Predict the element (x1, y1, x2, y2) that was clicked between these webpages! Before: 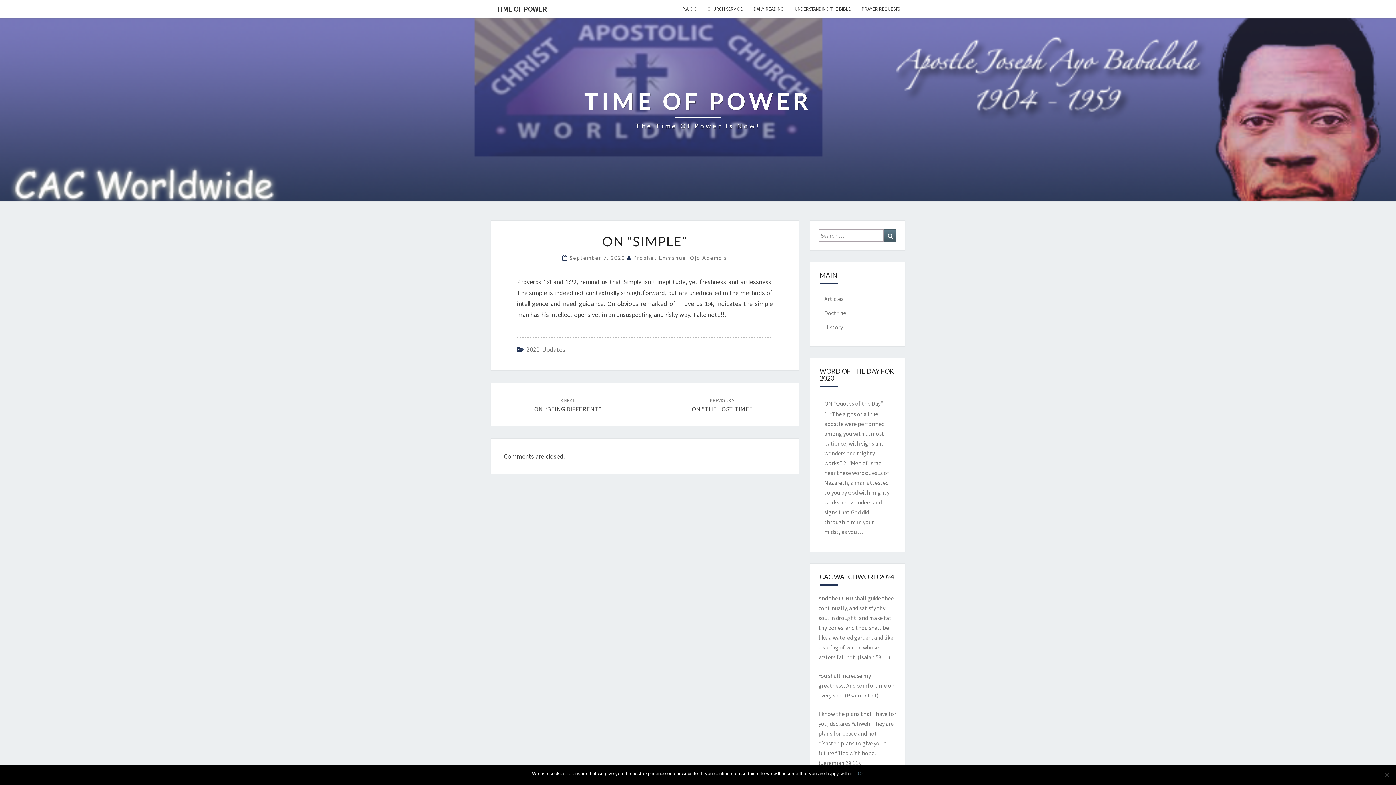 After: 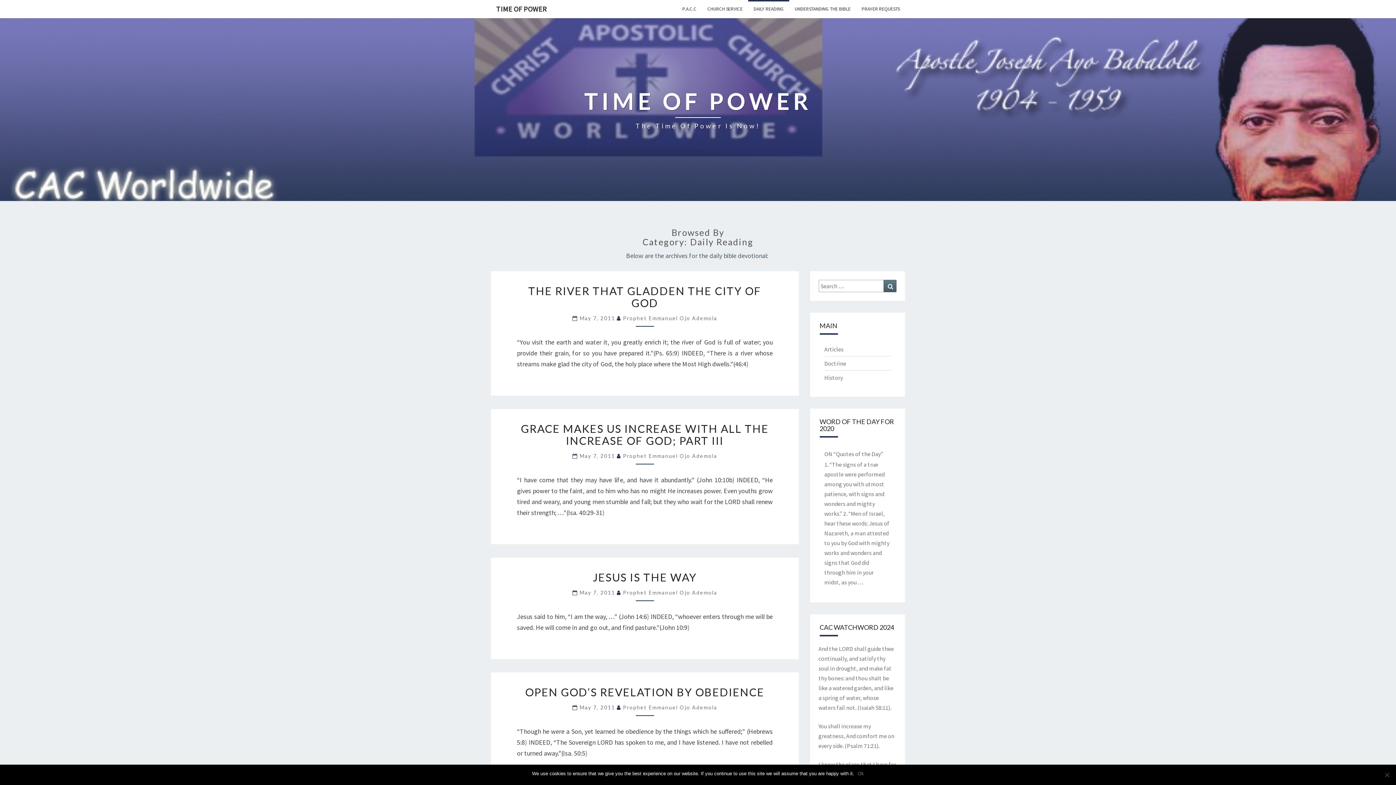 Action: bbox: (748, 0, 789, 17) label: DAILY READING